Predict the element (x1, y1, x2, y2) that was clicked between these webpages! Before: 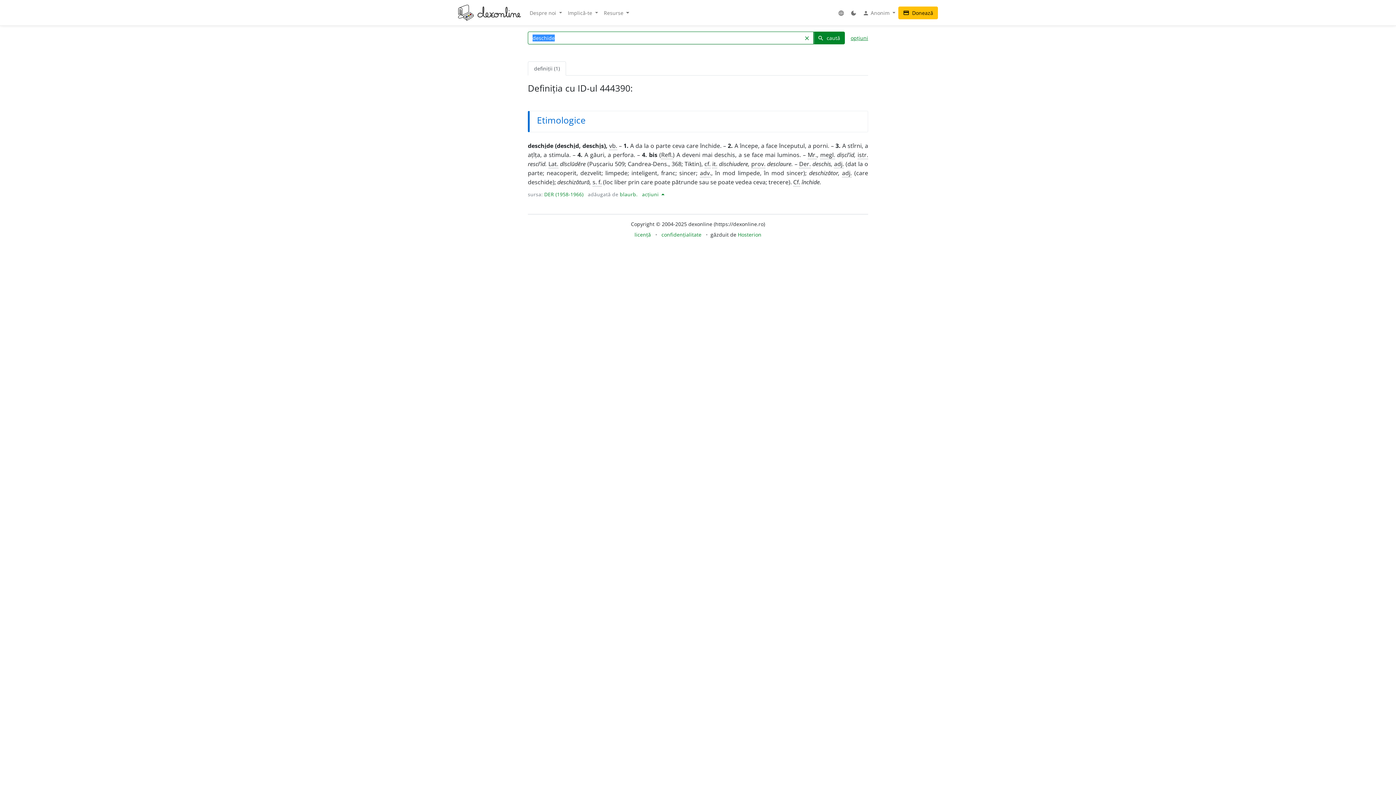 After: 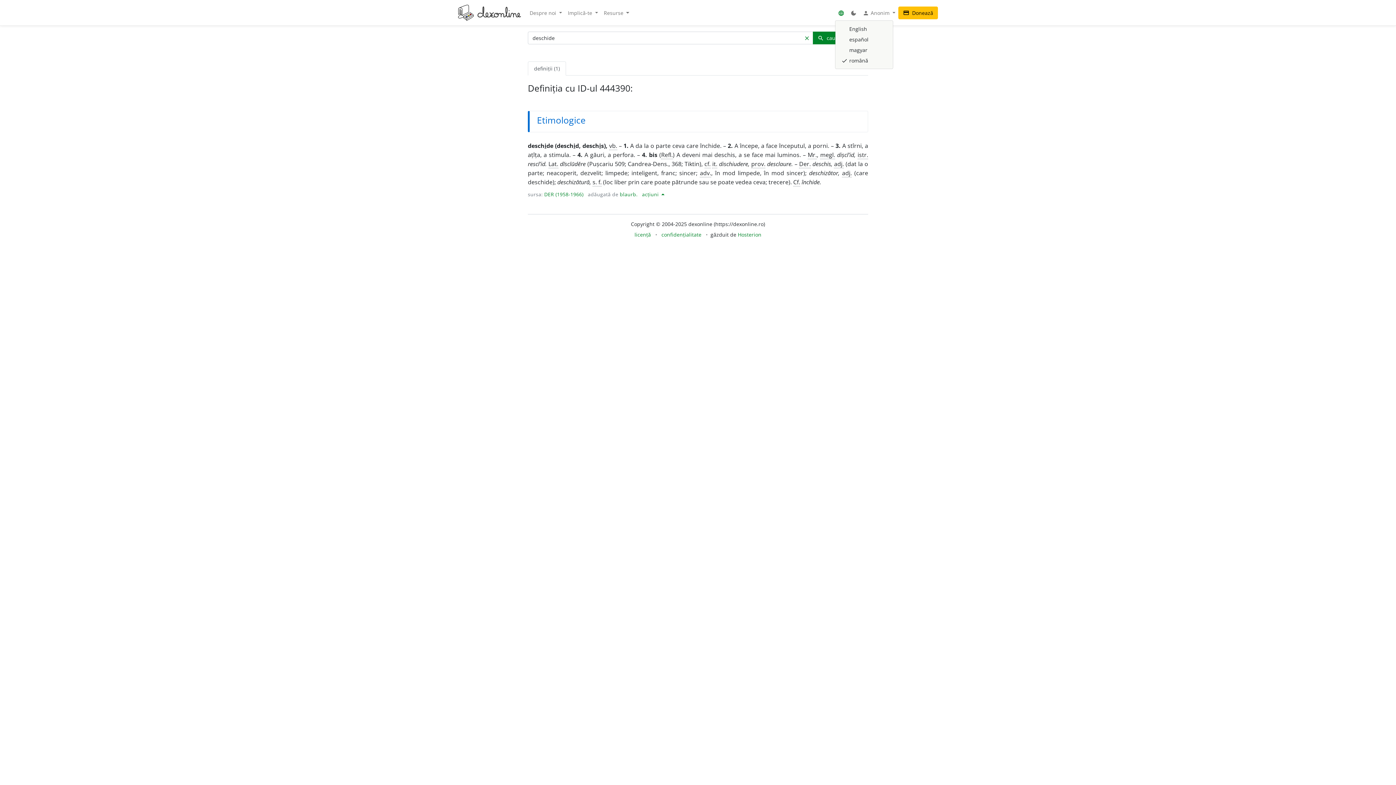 Action: bbox: (835, 6, 847, 19) label: language